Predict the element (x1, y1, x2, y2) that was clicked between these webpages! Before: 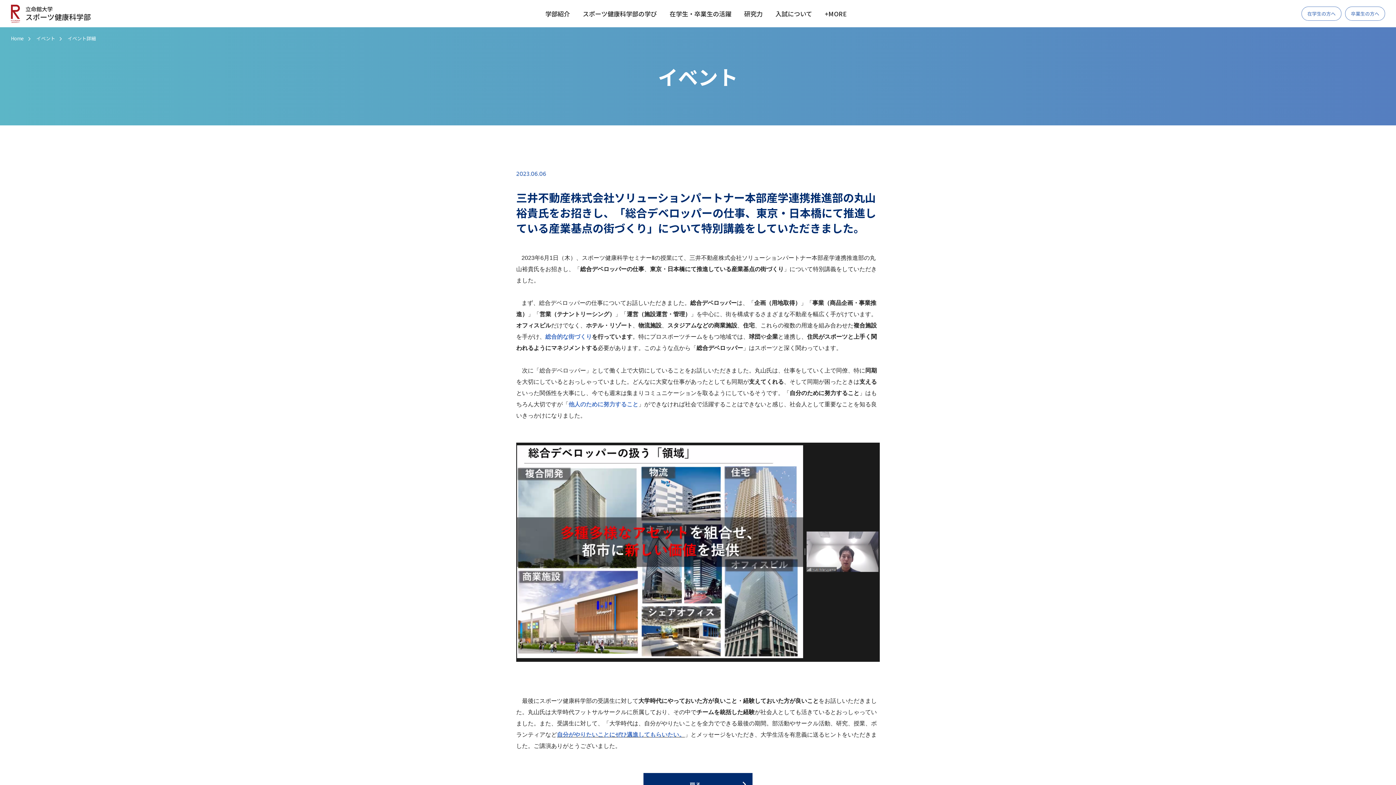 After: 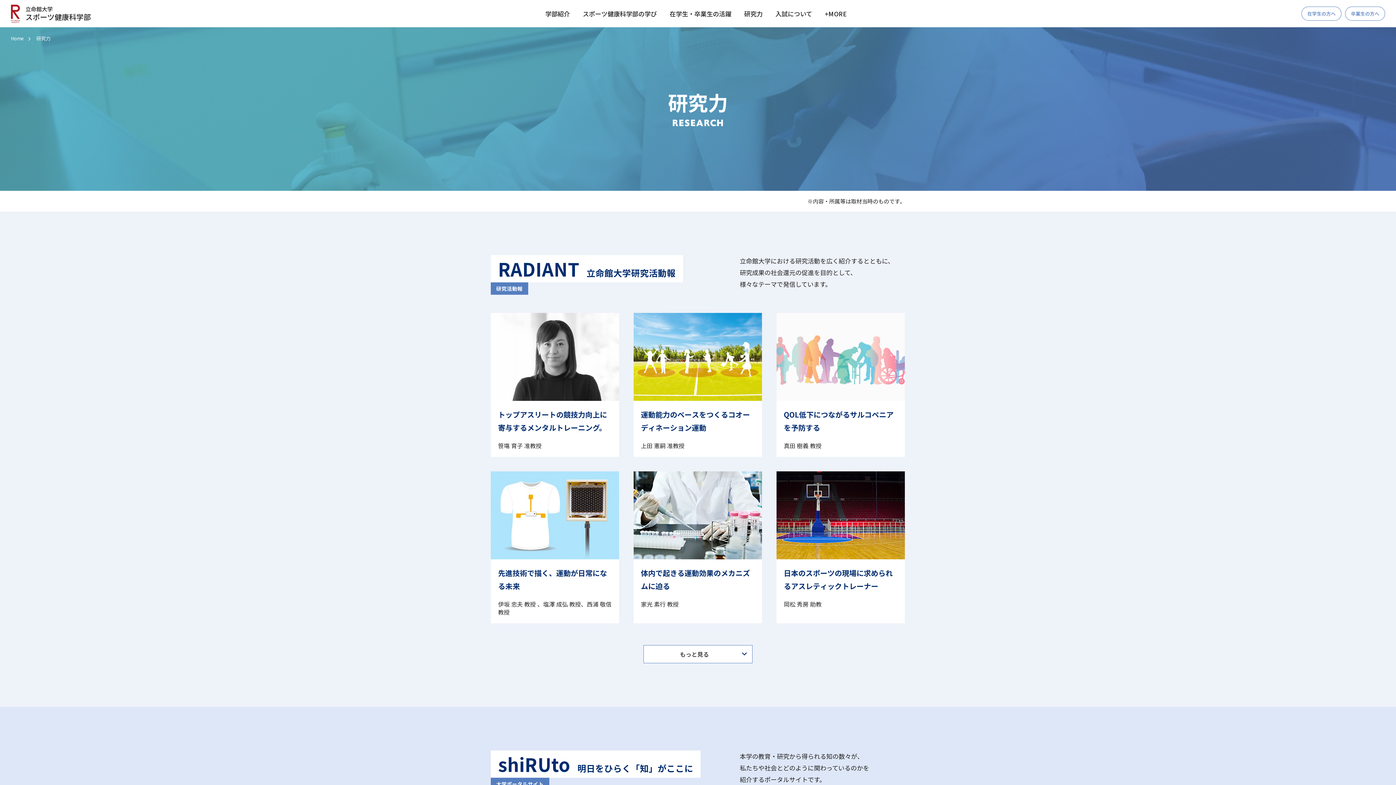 Action: bbox: (738, 0, 769, 27) label: 研究力